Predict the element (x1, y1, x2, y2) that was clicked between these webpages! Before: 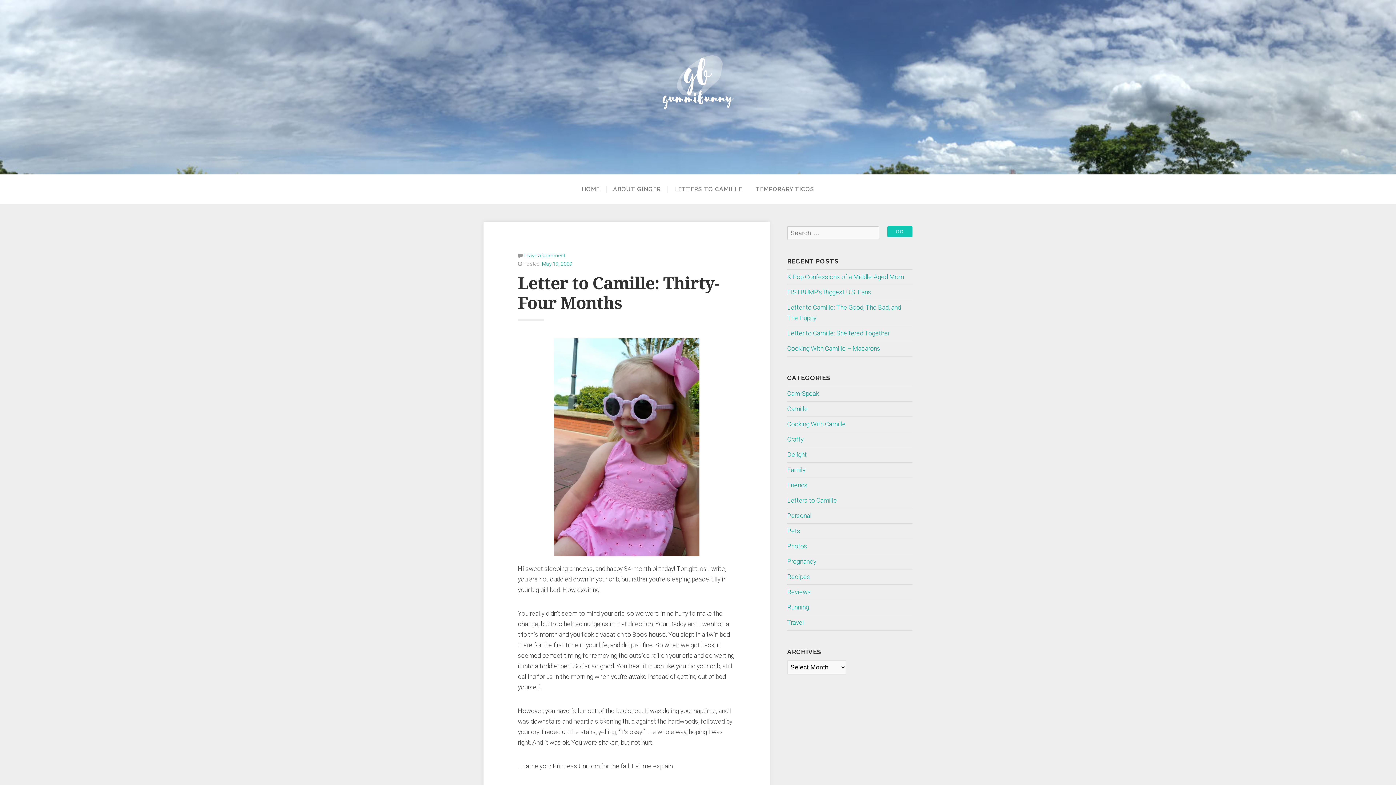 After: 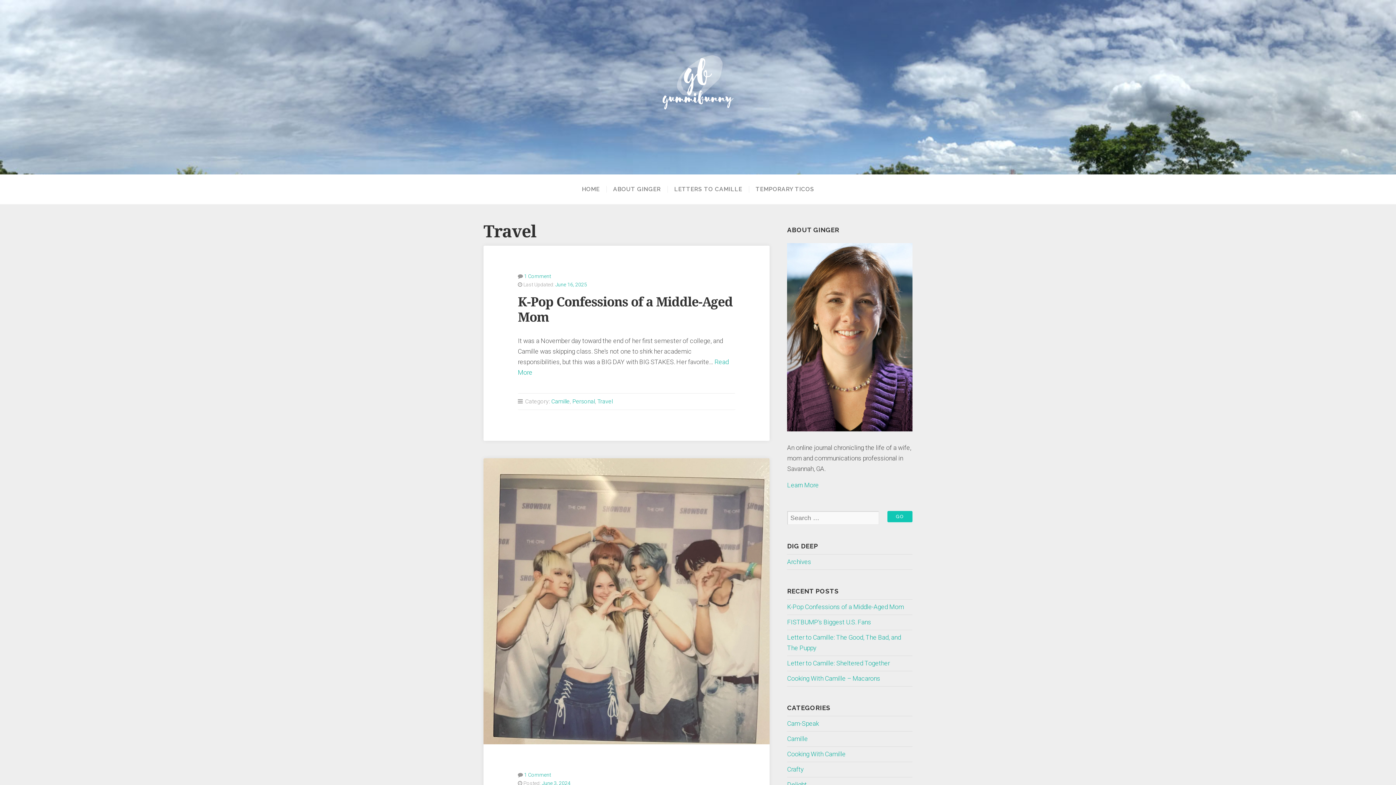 Action: bbox: (787, 619, 804, 626) label: Travel